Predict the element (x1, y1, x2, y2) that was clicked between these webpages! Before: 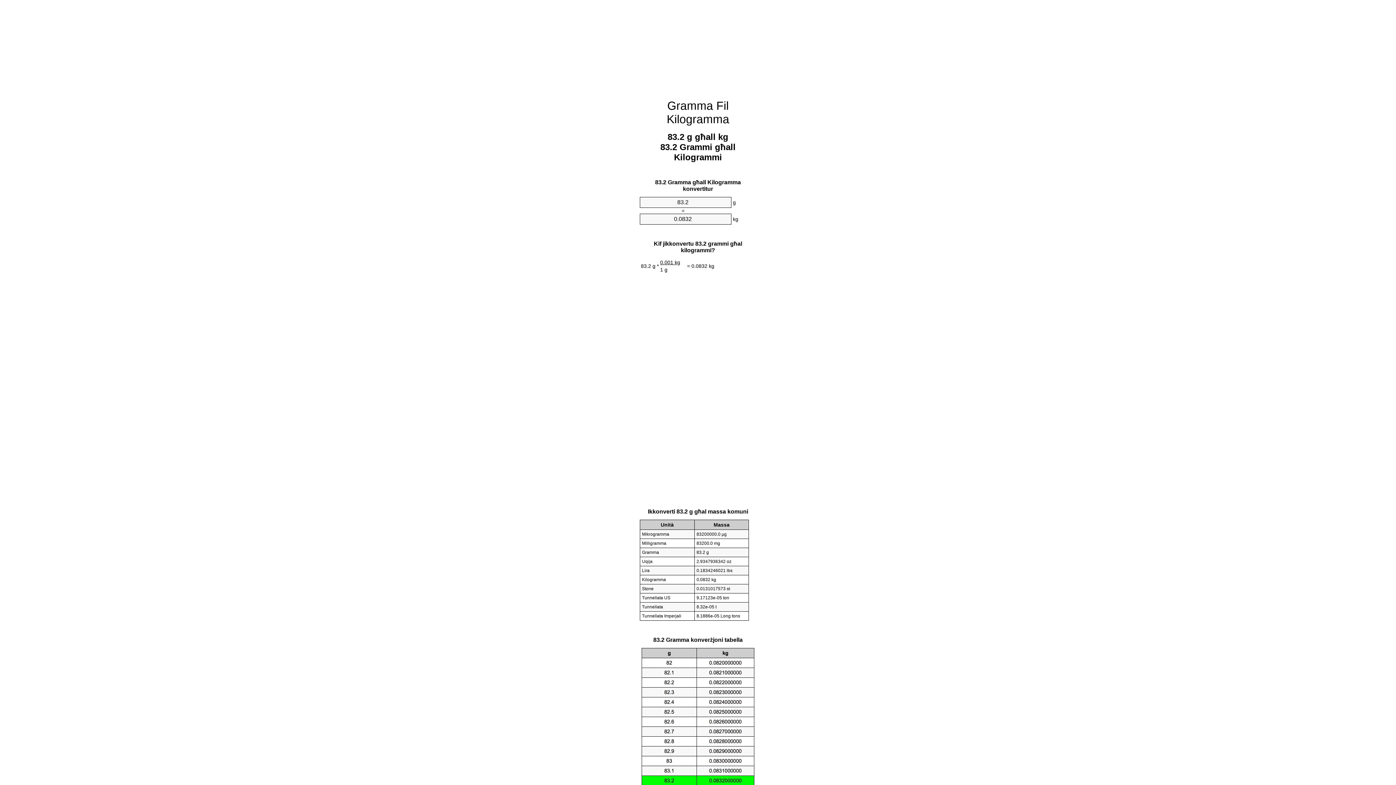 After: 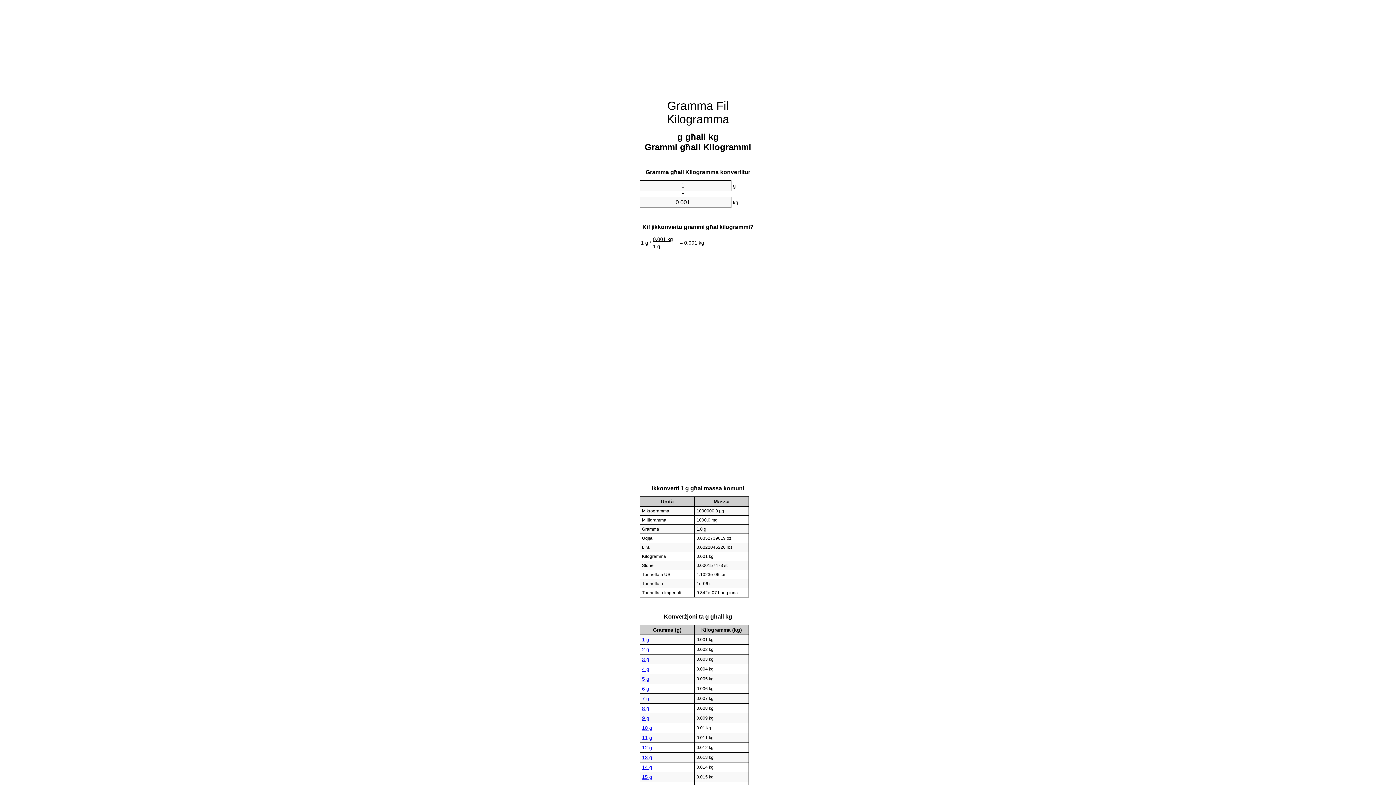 Action: label: Gramma Fil Kilogramma bbox: (666, 99, 729, 125)